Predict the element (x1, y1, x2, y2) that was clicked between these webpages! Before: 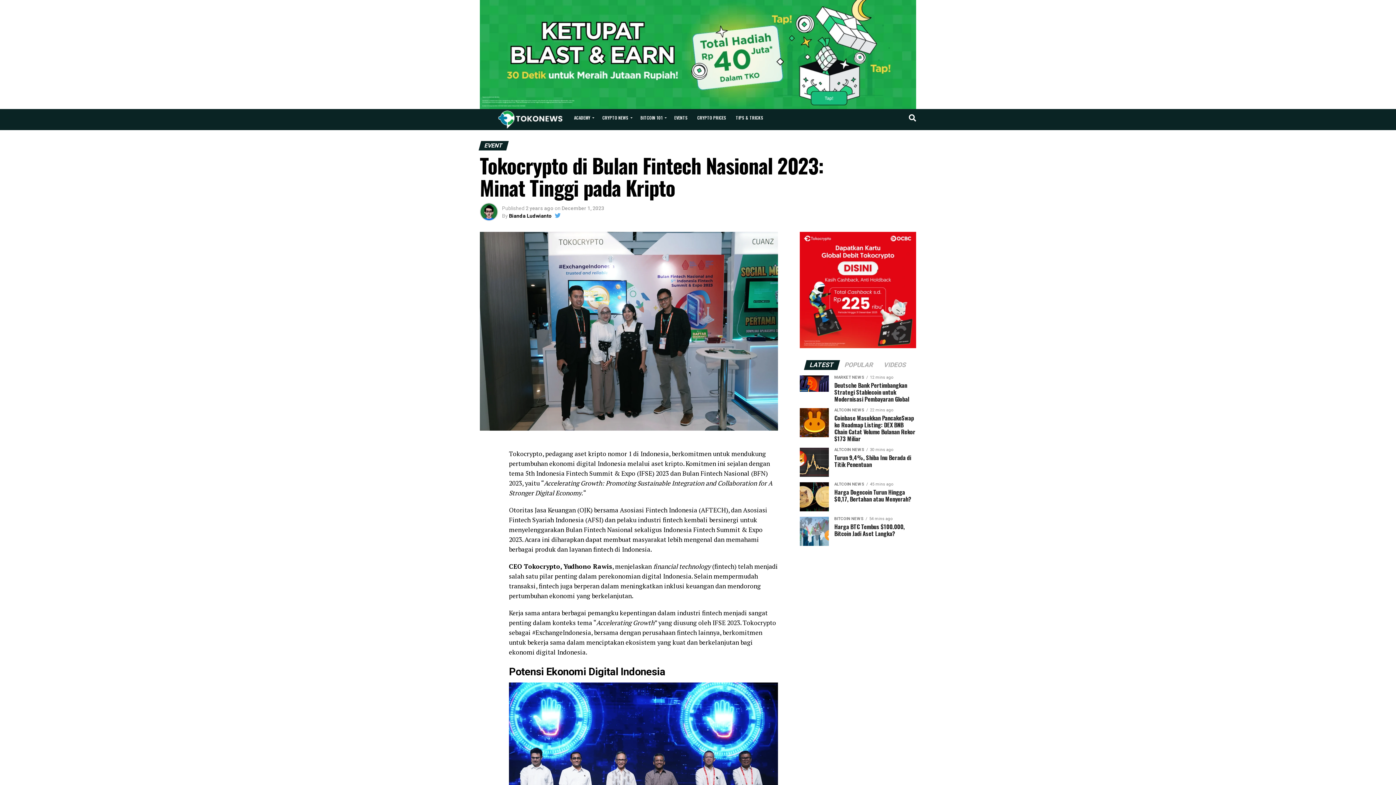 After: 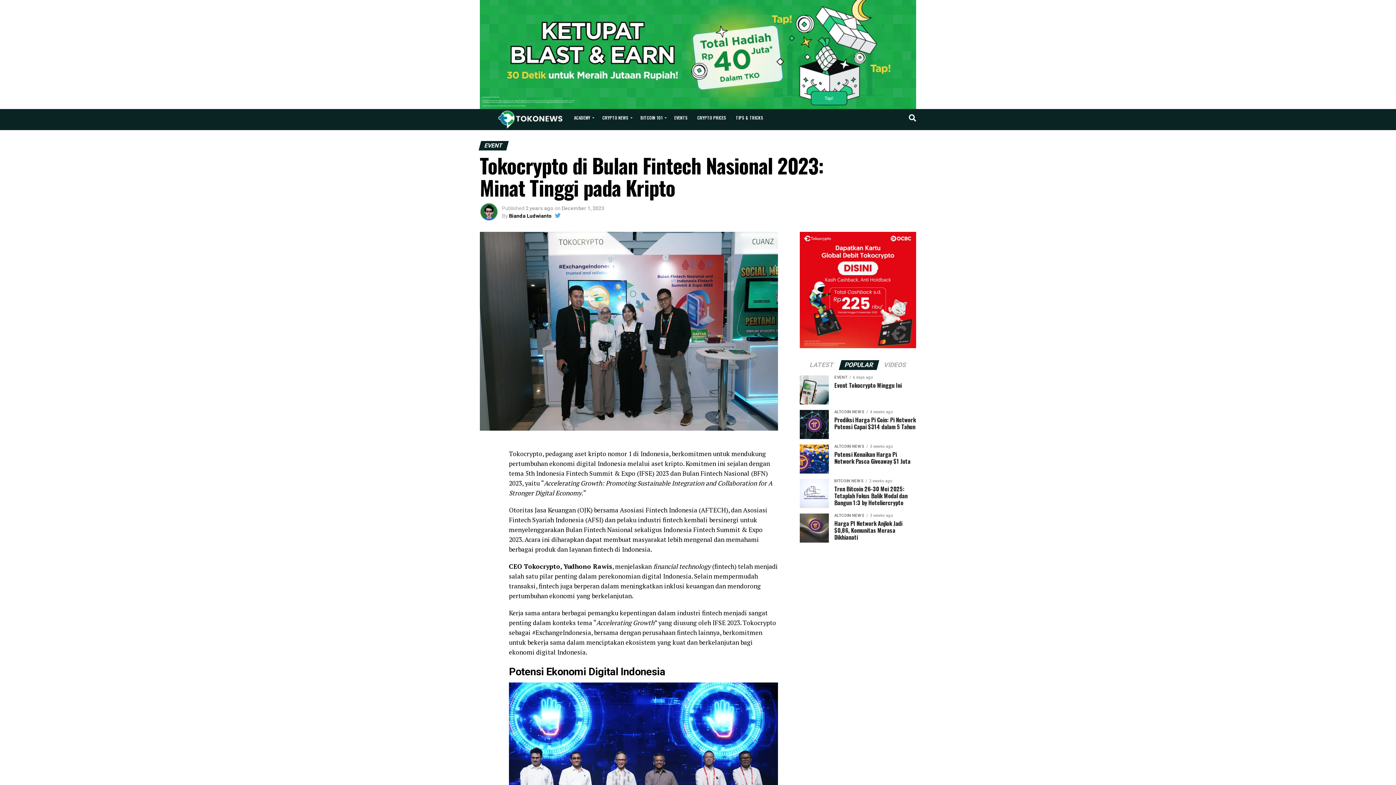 Action: label: POPULAR bbox: (840, 362, 878, 368)